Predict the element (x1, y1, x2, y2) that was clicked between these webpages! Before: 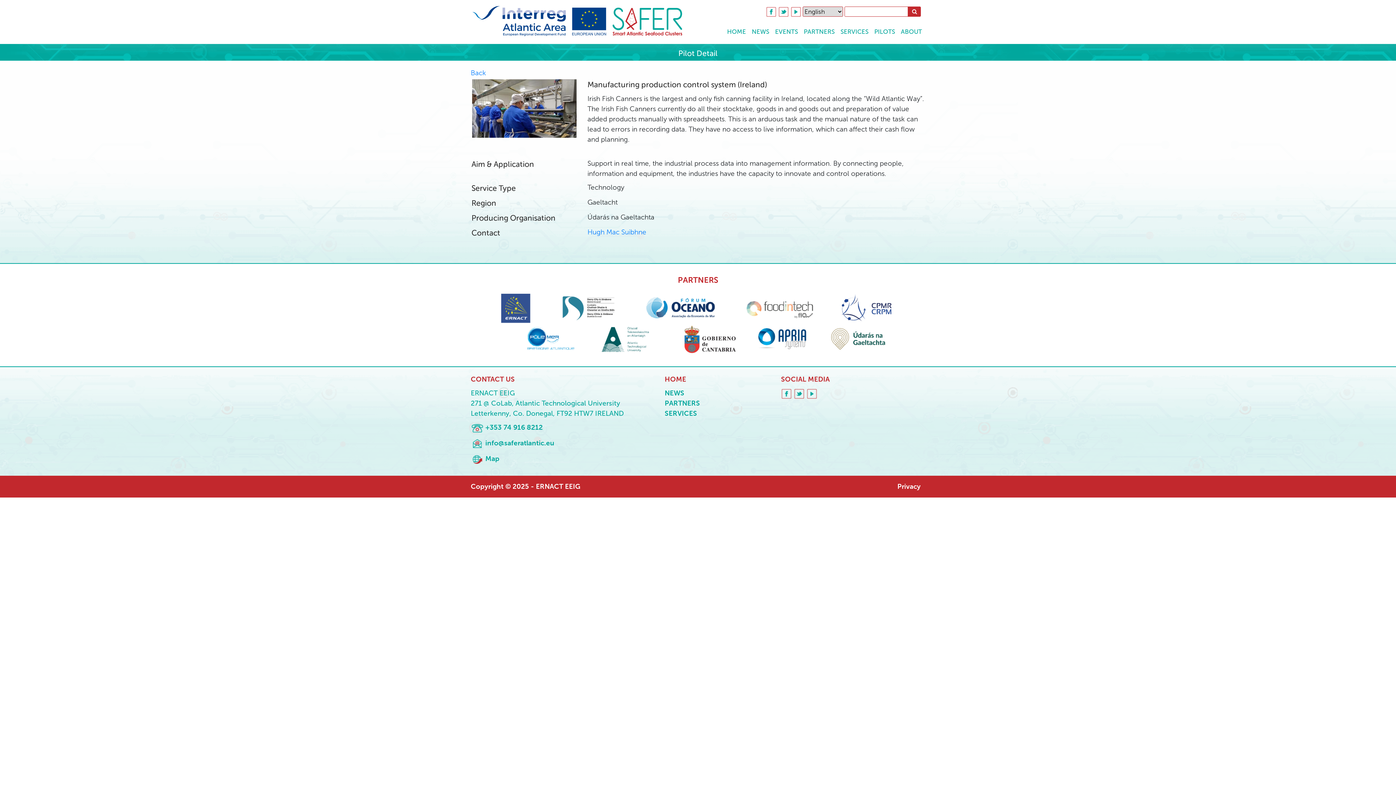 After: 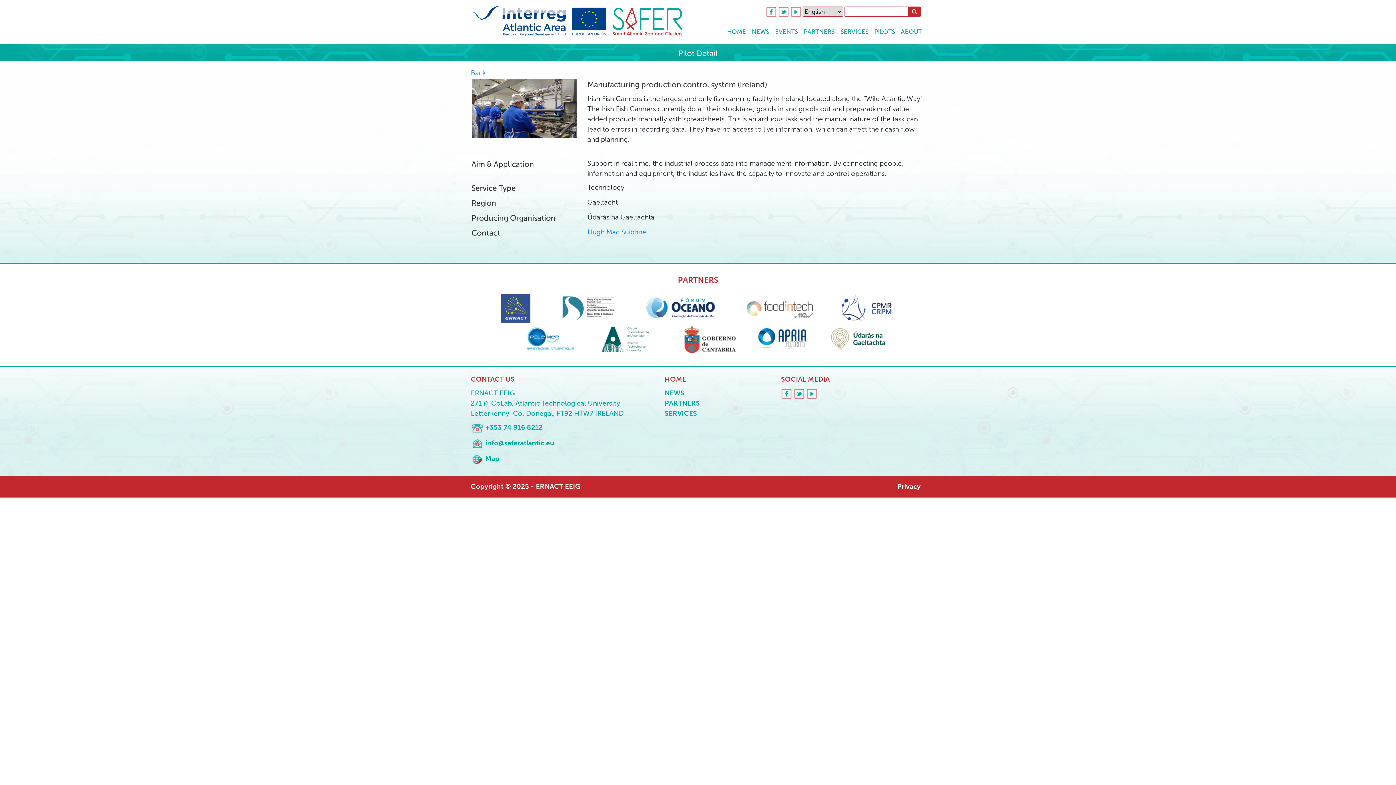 Action: bbox: (806, 389, 817, 397)